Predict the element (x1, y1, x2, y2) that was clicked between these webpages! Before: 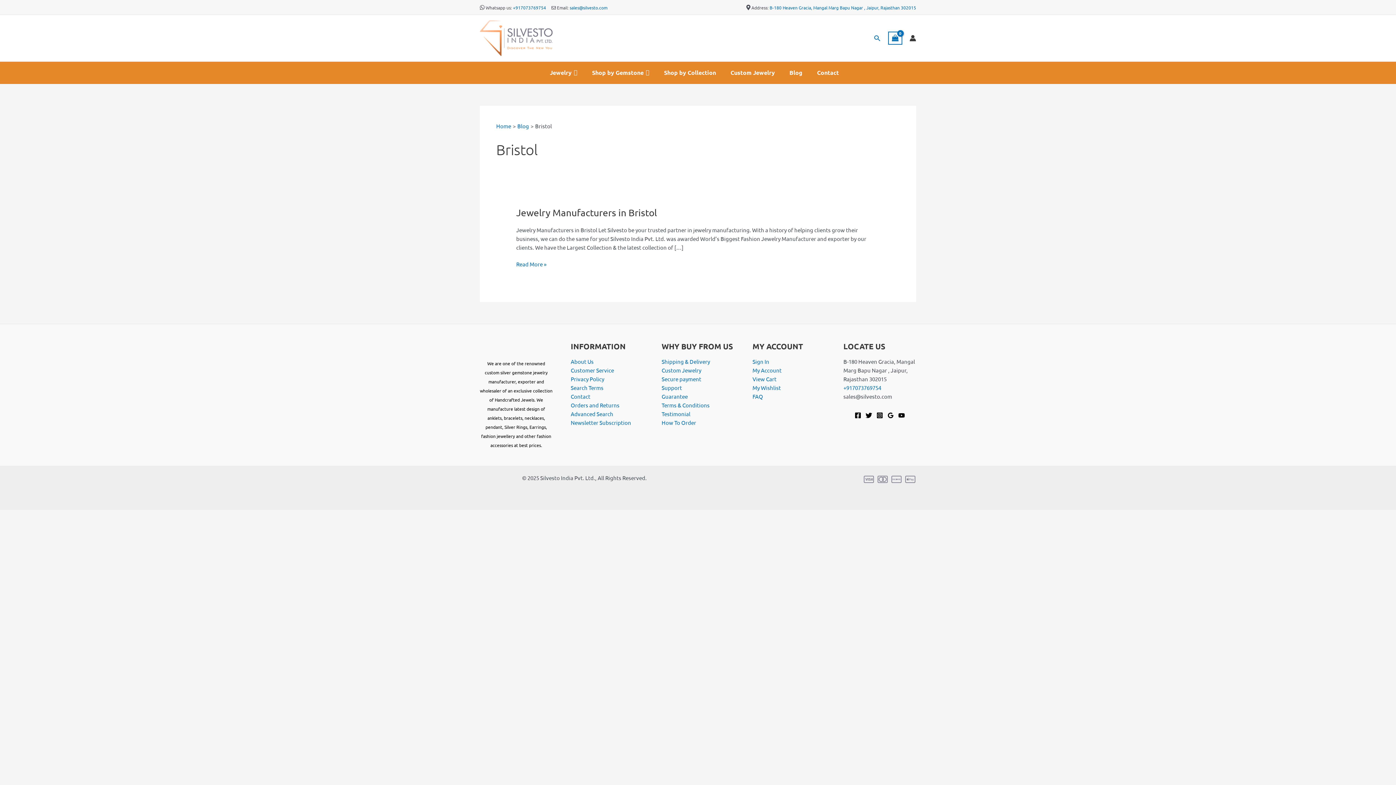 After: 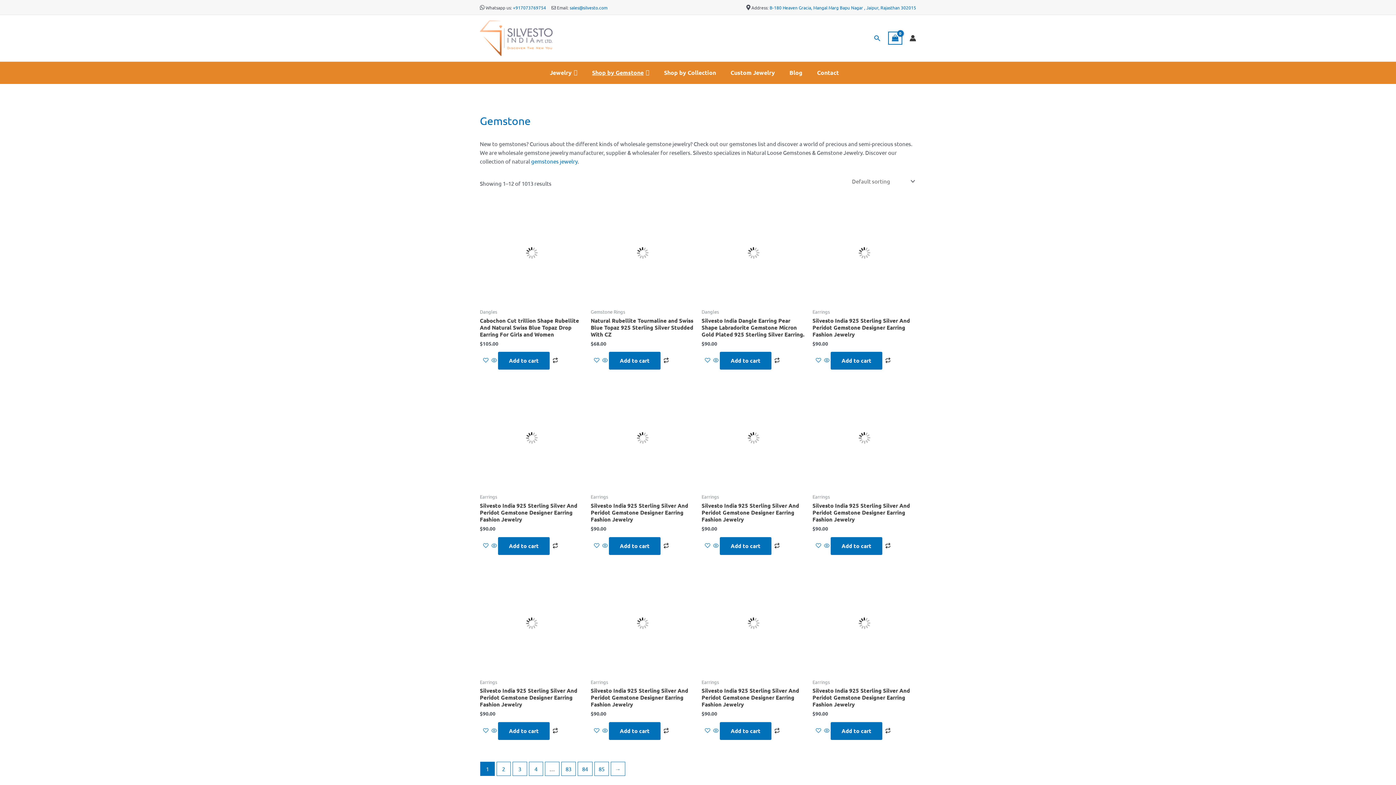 Action: label: Shop by Gemstone bbox: (588, 65, 653, 80)